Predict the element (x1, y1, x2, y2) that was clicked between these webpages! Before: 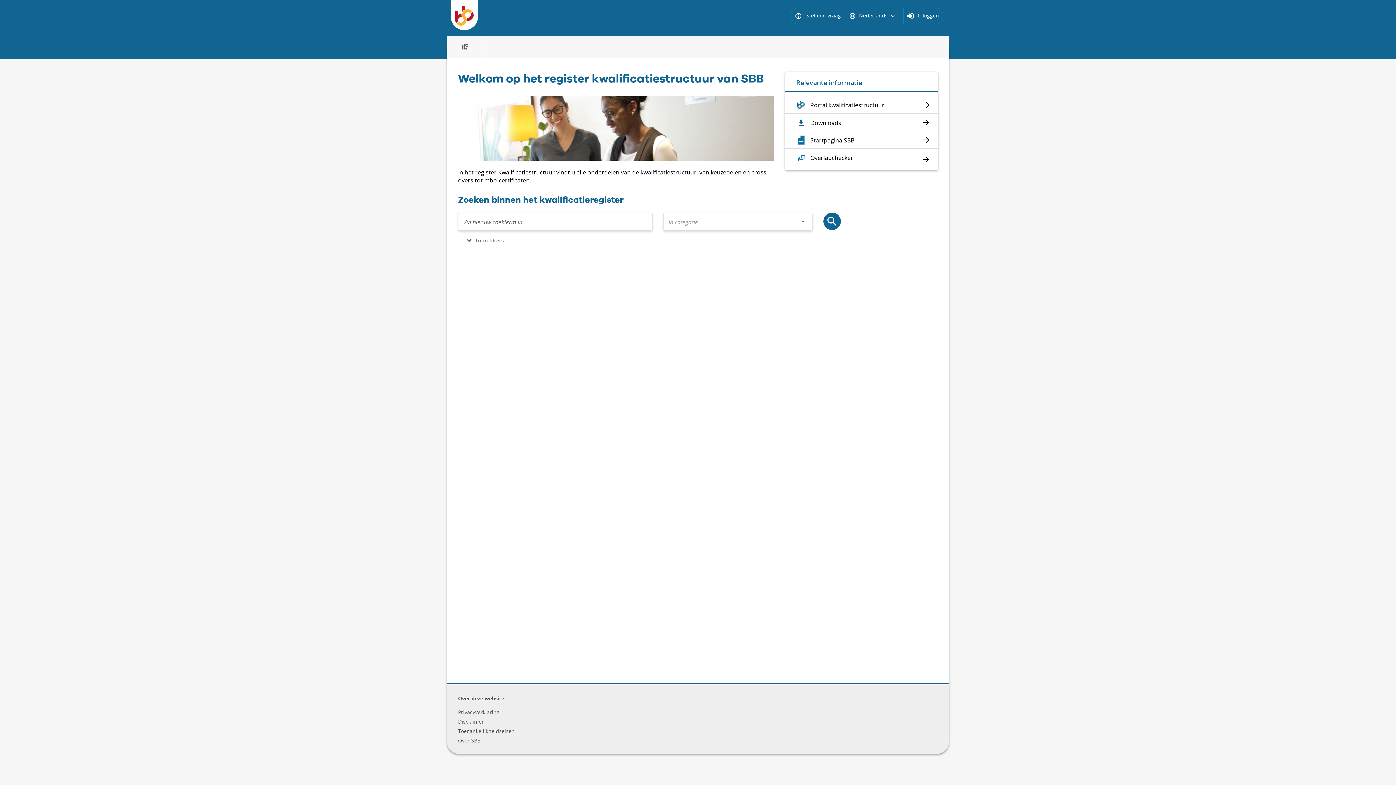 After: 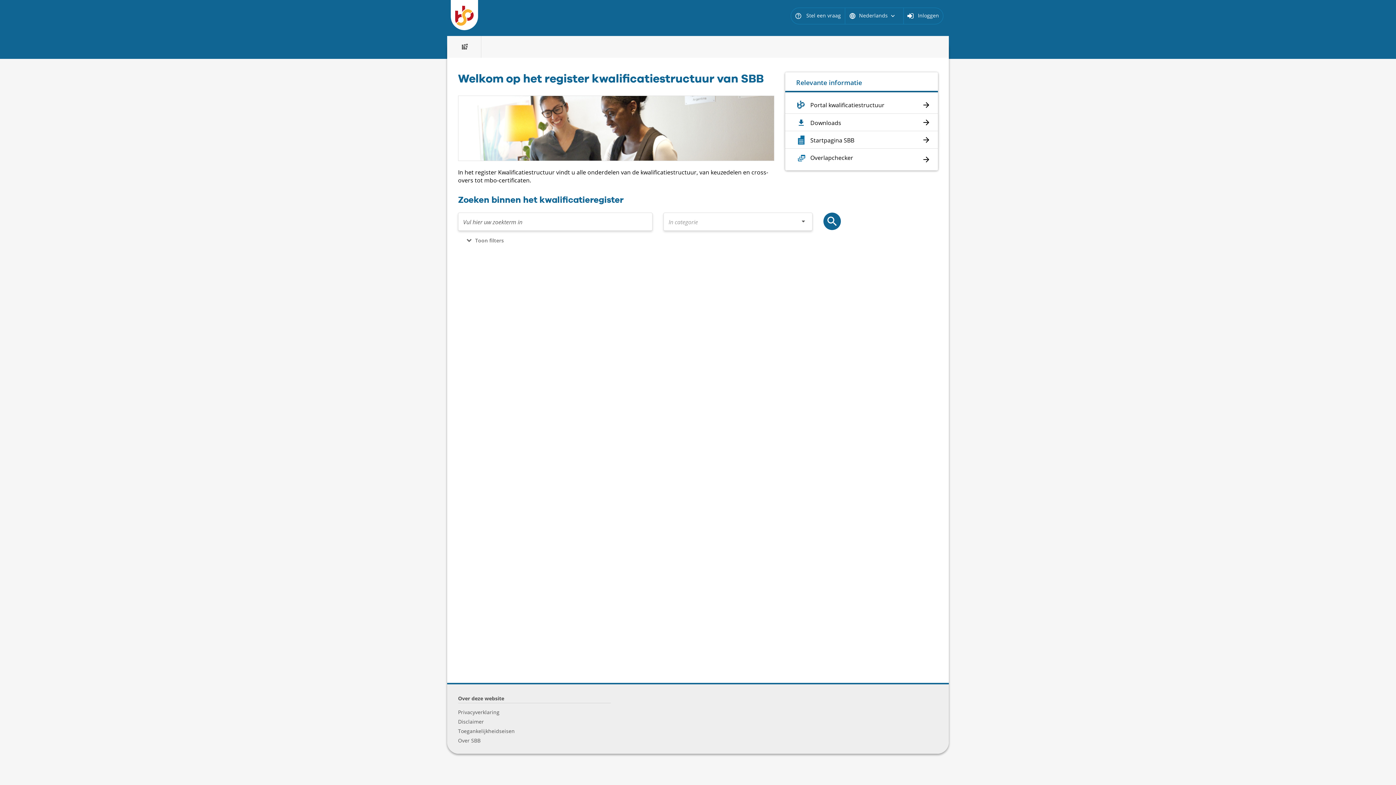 Action: bbox: (460, 44, 479, 52)